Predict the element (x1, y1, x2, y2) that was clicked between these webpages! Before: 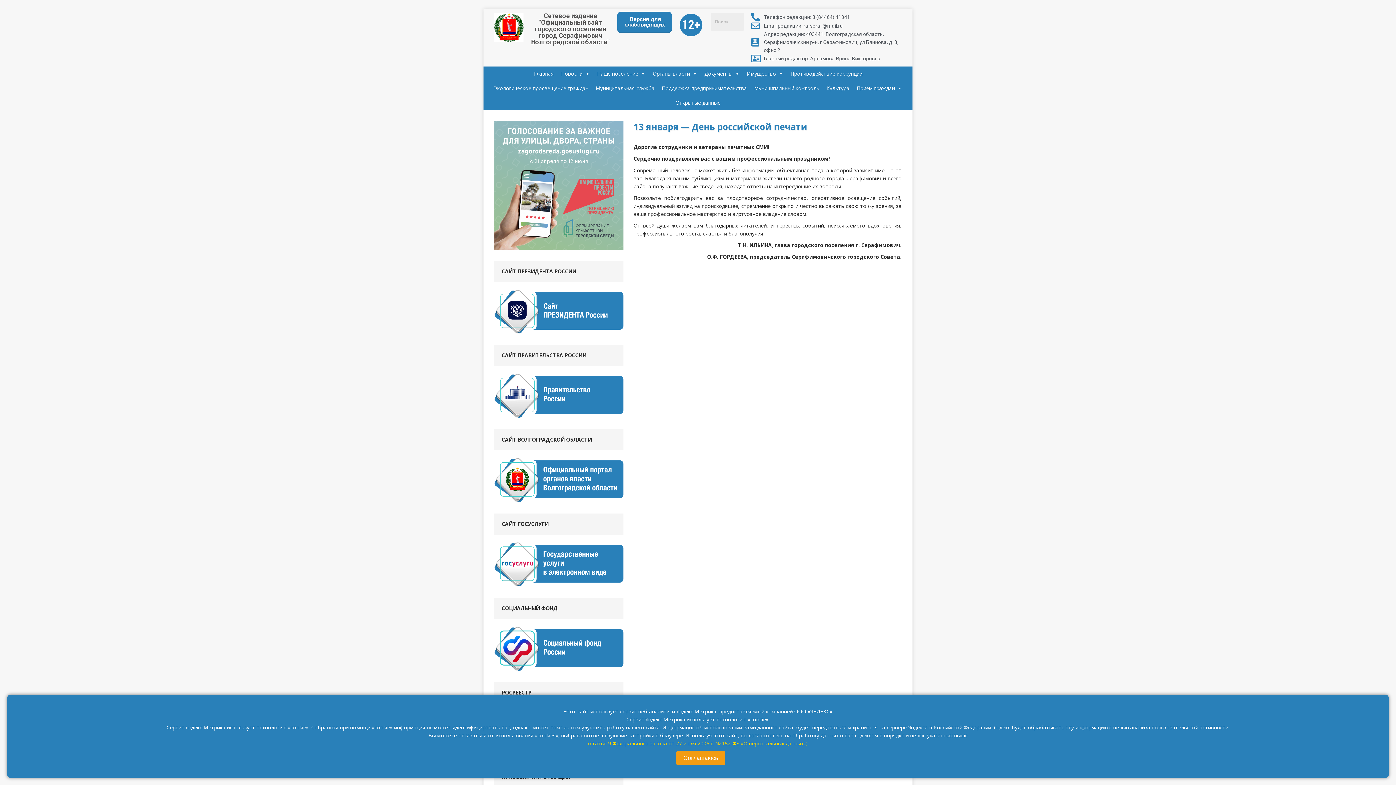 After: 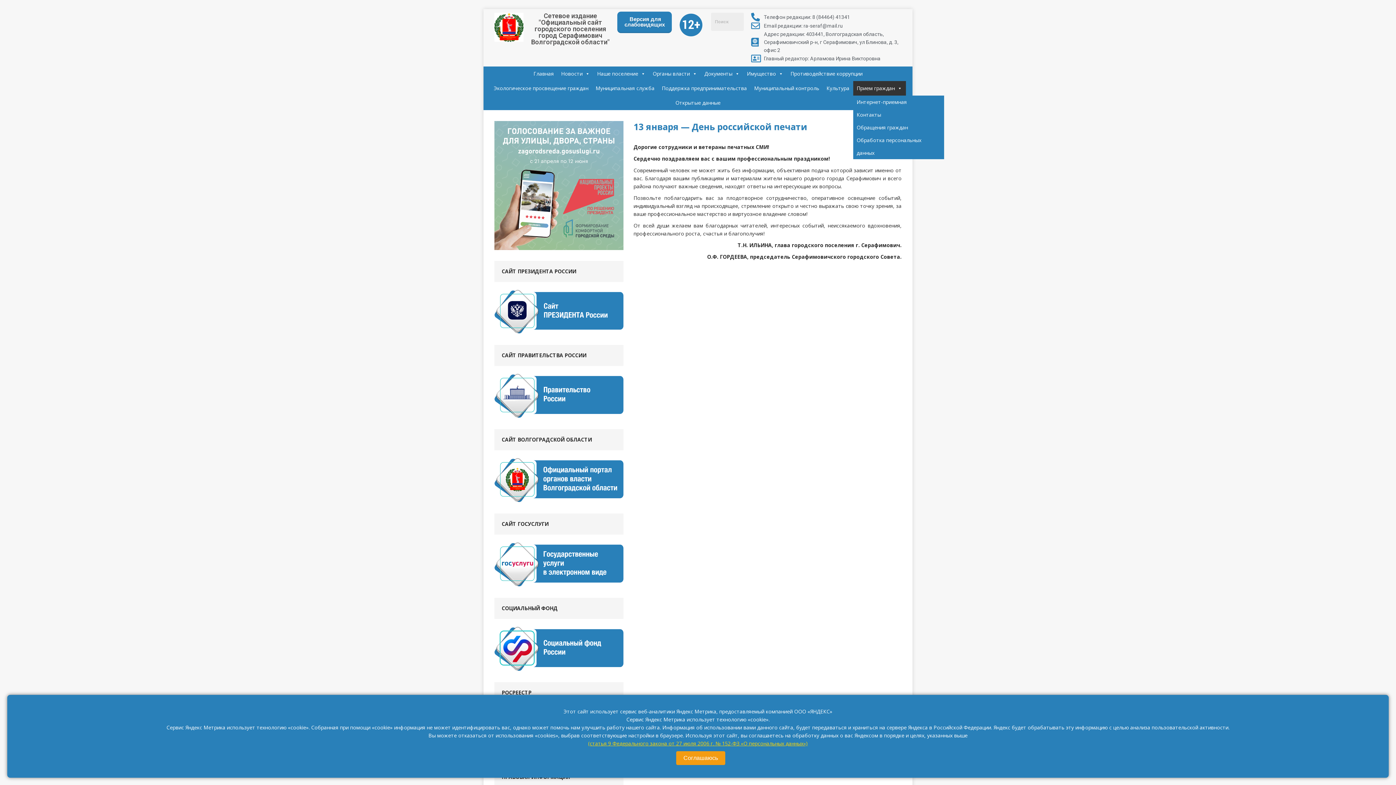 Action: bbox: (853, 81, 906, 95) label: Прием граждан